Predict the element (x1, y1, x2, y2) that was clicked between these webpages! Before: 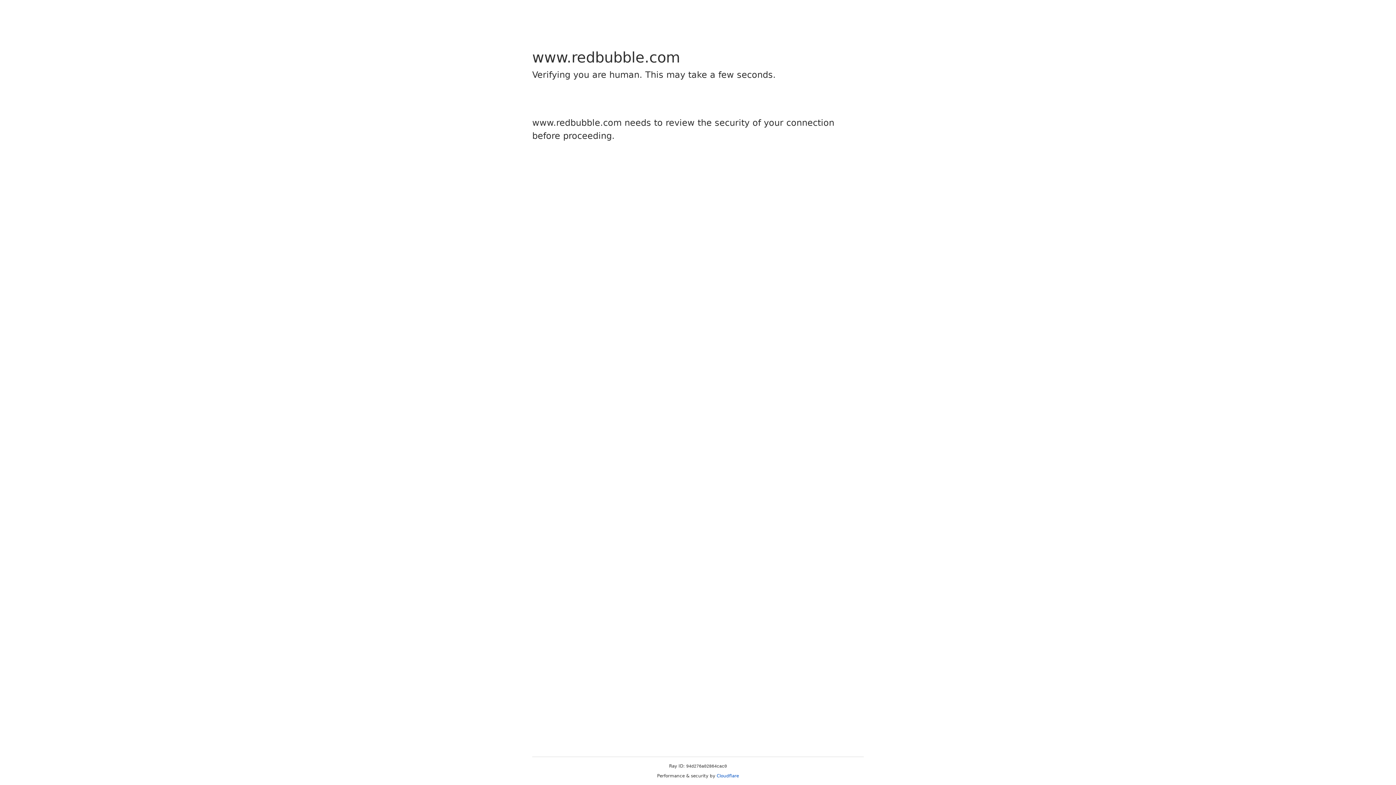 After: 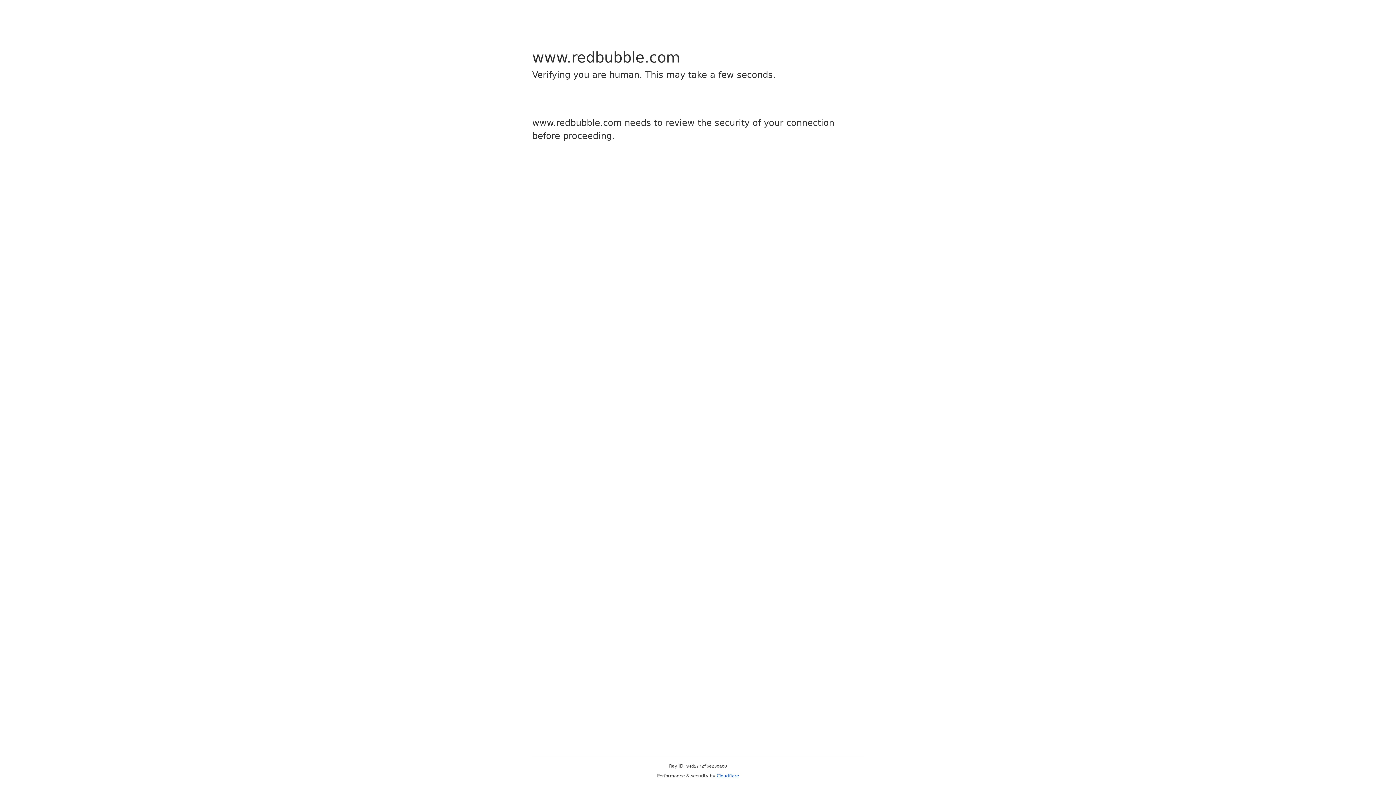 Action: label: Cloudflare bbox: (716, 773, 739, 778)